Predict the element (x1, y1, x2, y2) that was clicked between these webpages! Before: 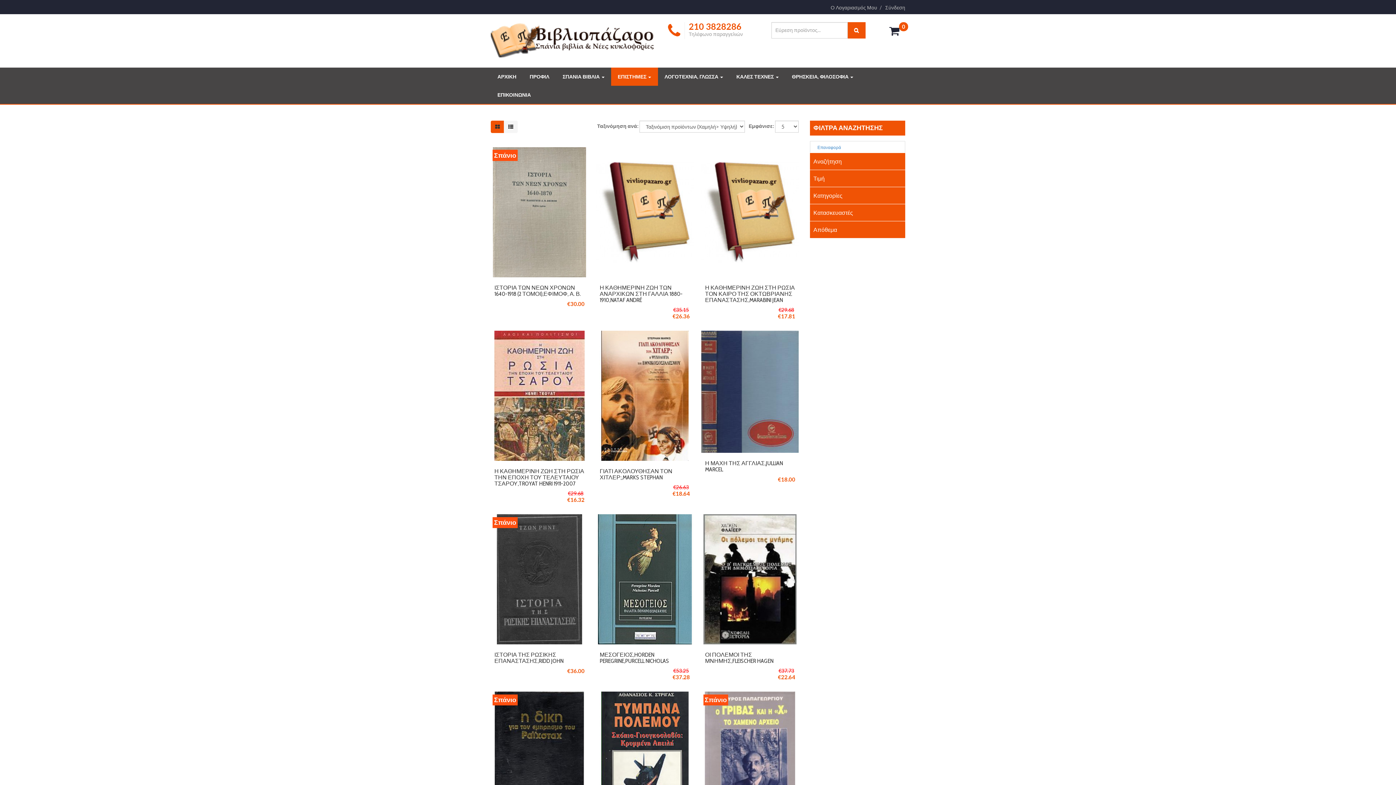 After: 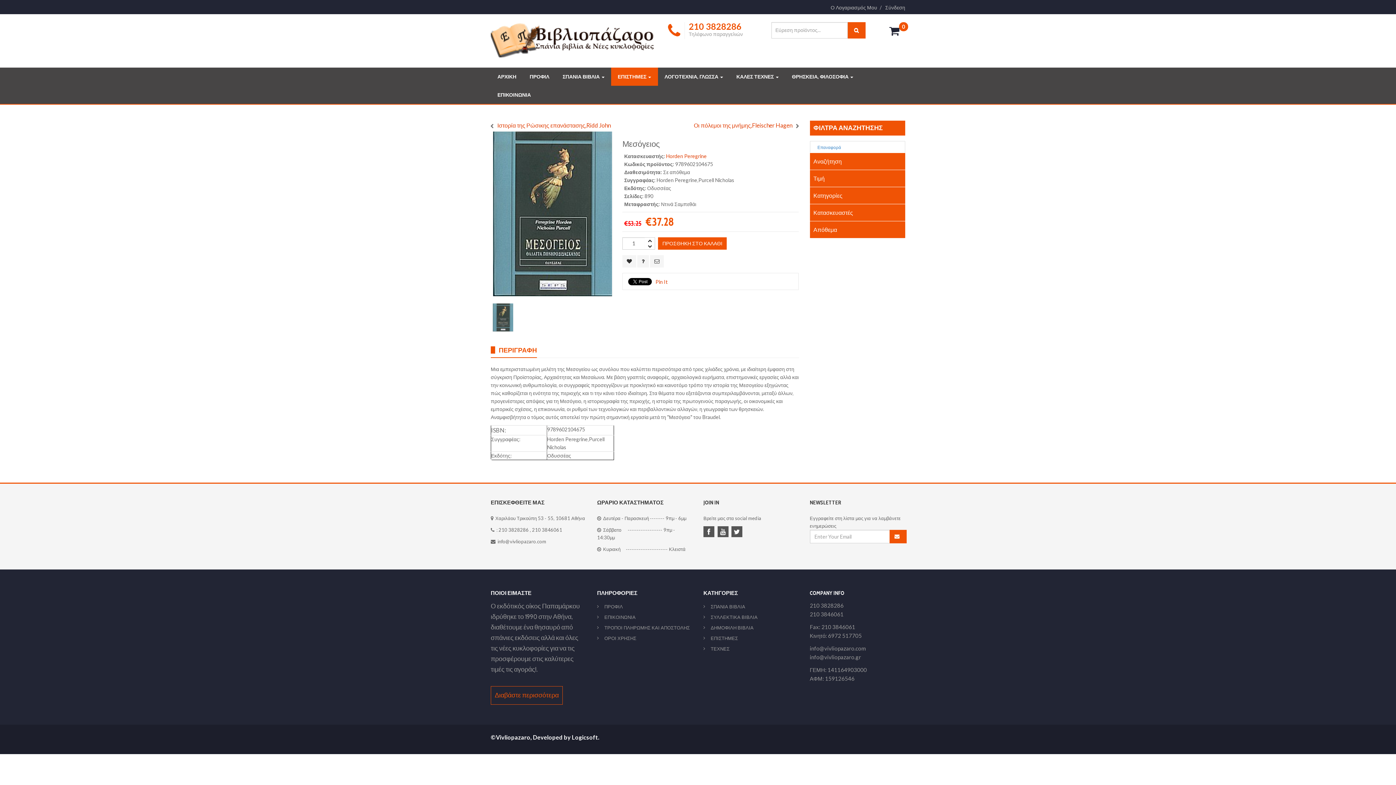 Action: bbox: (599, 651, 669, 664) label: ΜΕΣΟΓΕΙΟΣ,HORDEN PEREGRINE,PURCELL NICHOLAS